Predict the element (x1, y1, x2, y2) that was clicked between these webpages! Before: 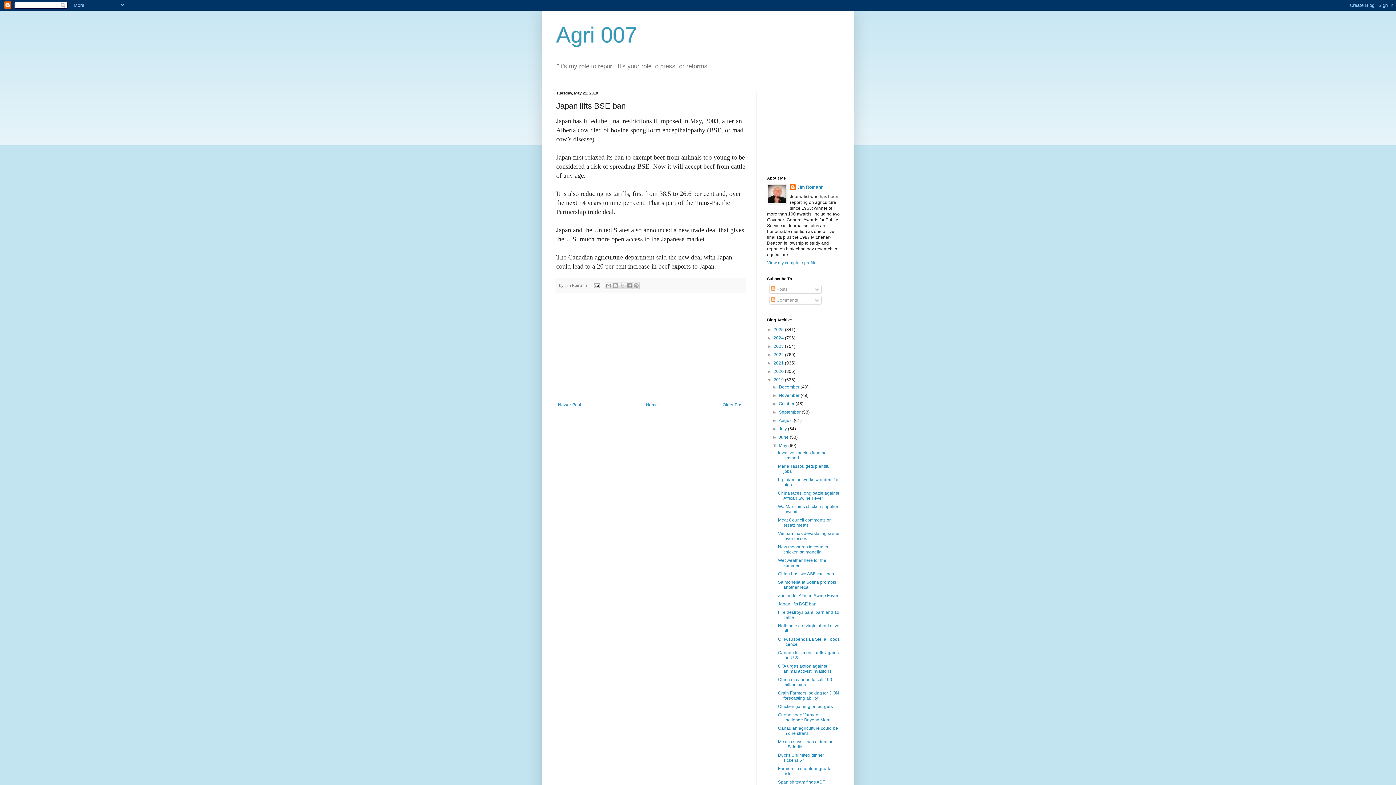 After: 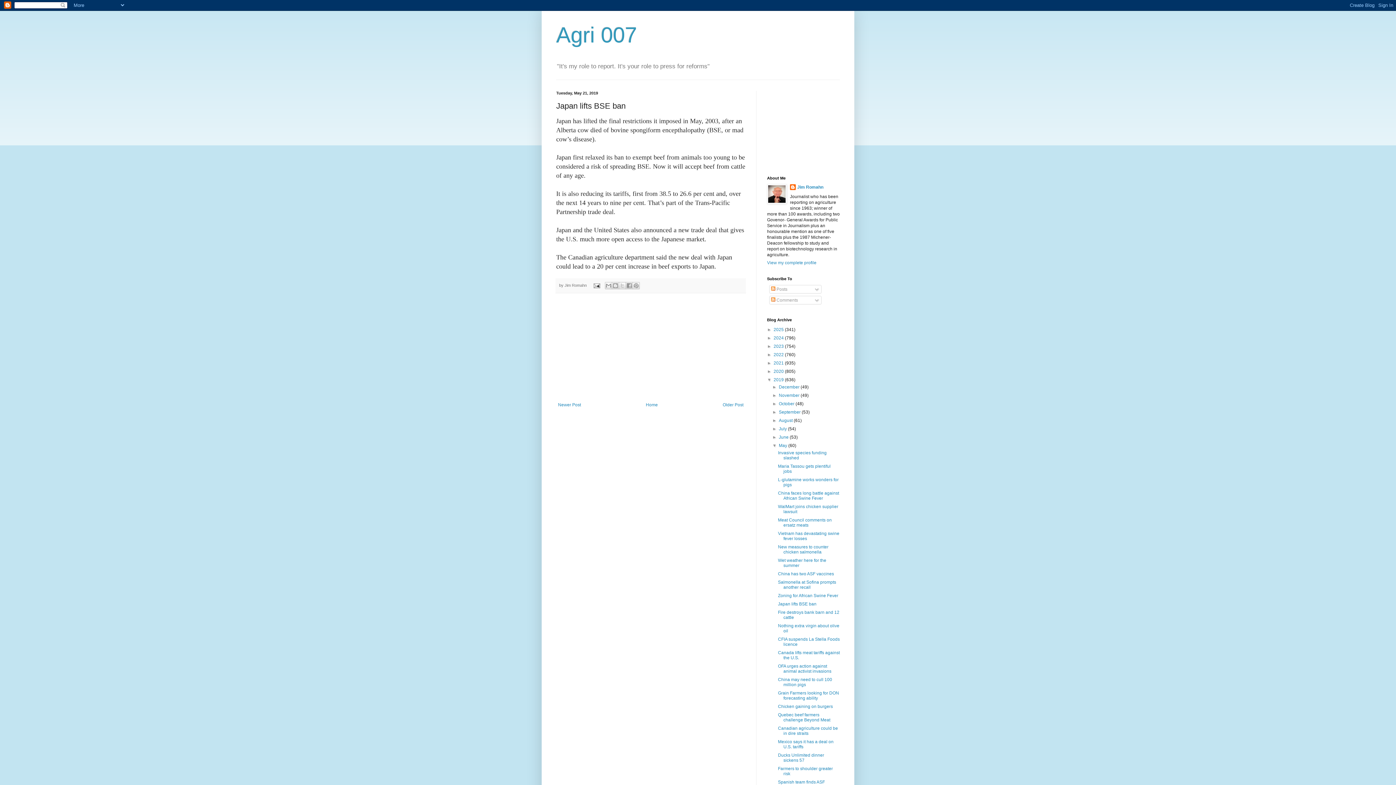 Action: bbox: (778, 601, 816, 607) label: Japan lifts BSE ban